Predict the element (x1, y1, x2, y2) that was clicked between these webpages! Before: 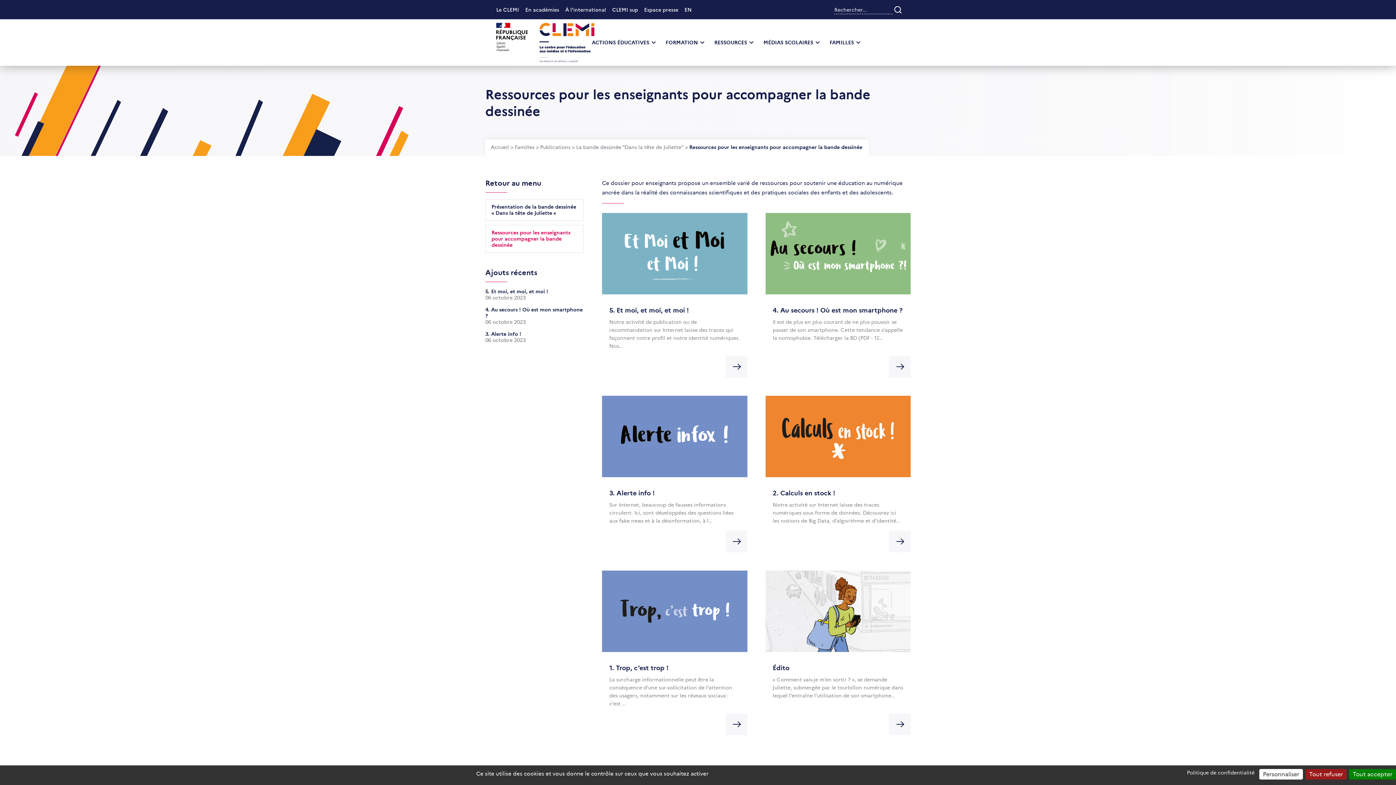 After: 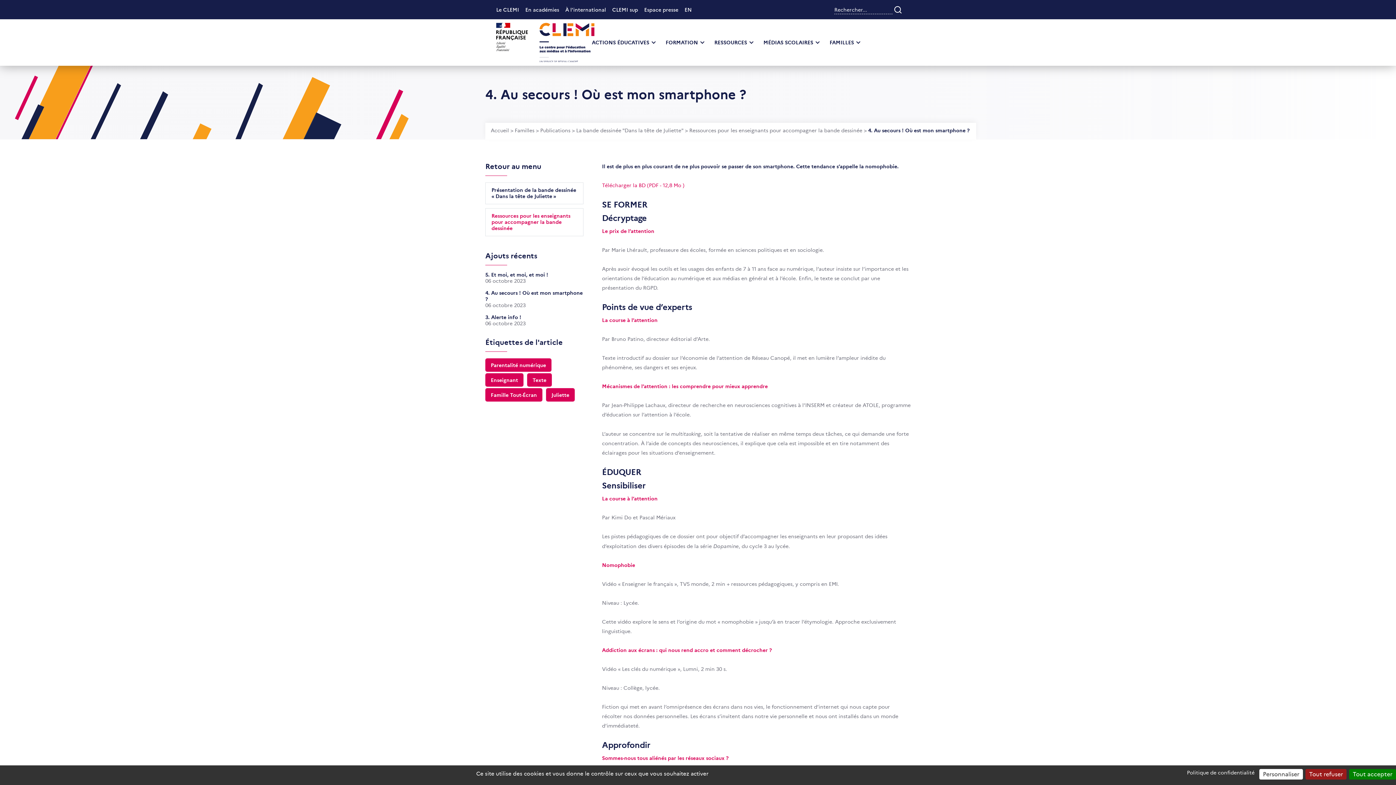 Action: bbox: (485, 306, 583, 325) label: 4. Au secours ! Où est mon smartphone ?

06 octobre 2023